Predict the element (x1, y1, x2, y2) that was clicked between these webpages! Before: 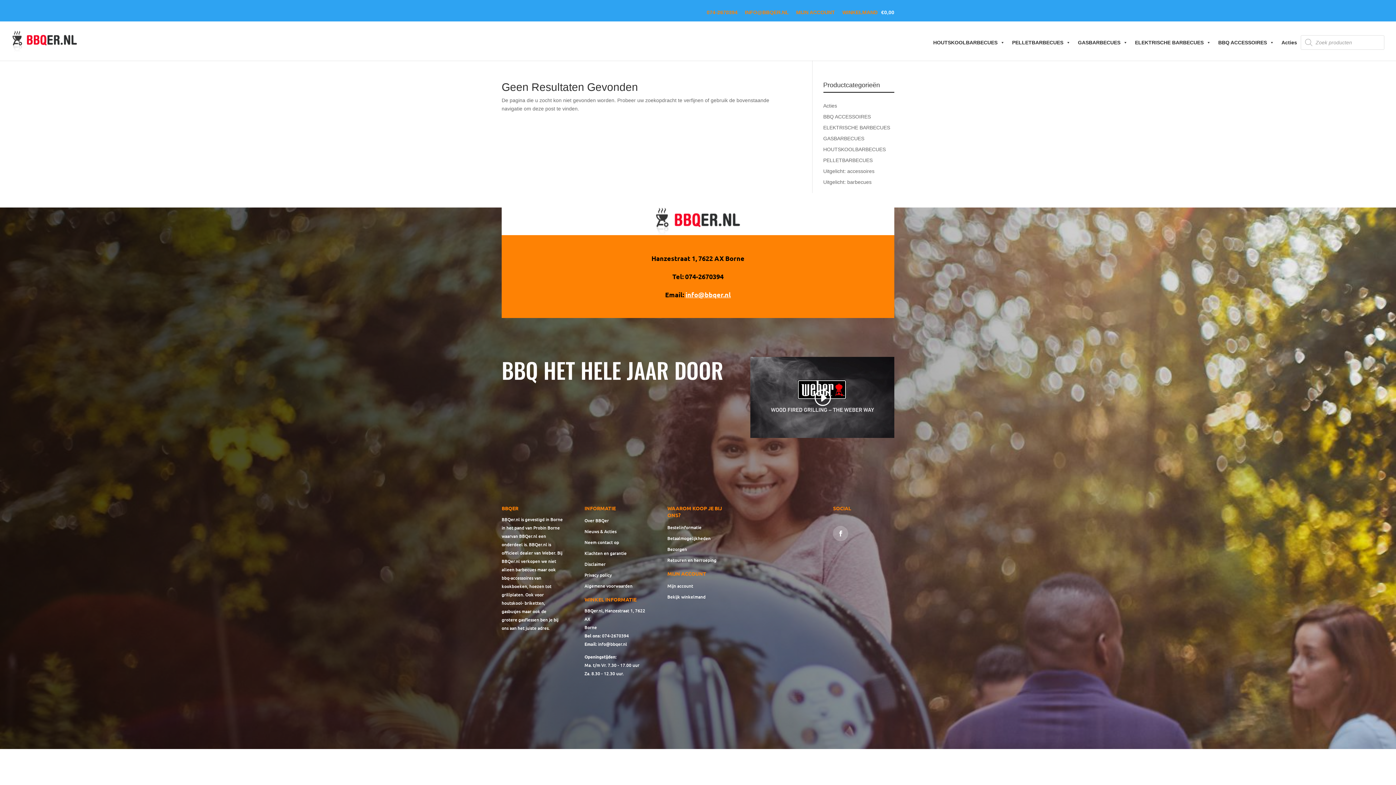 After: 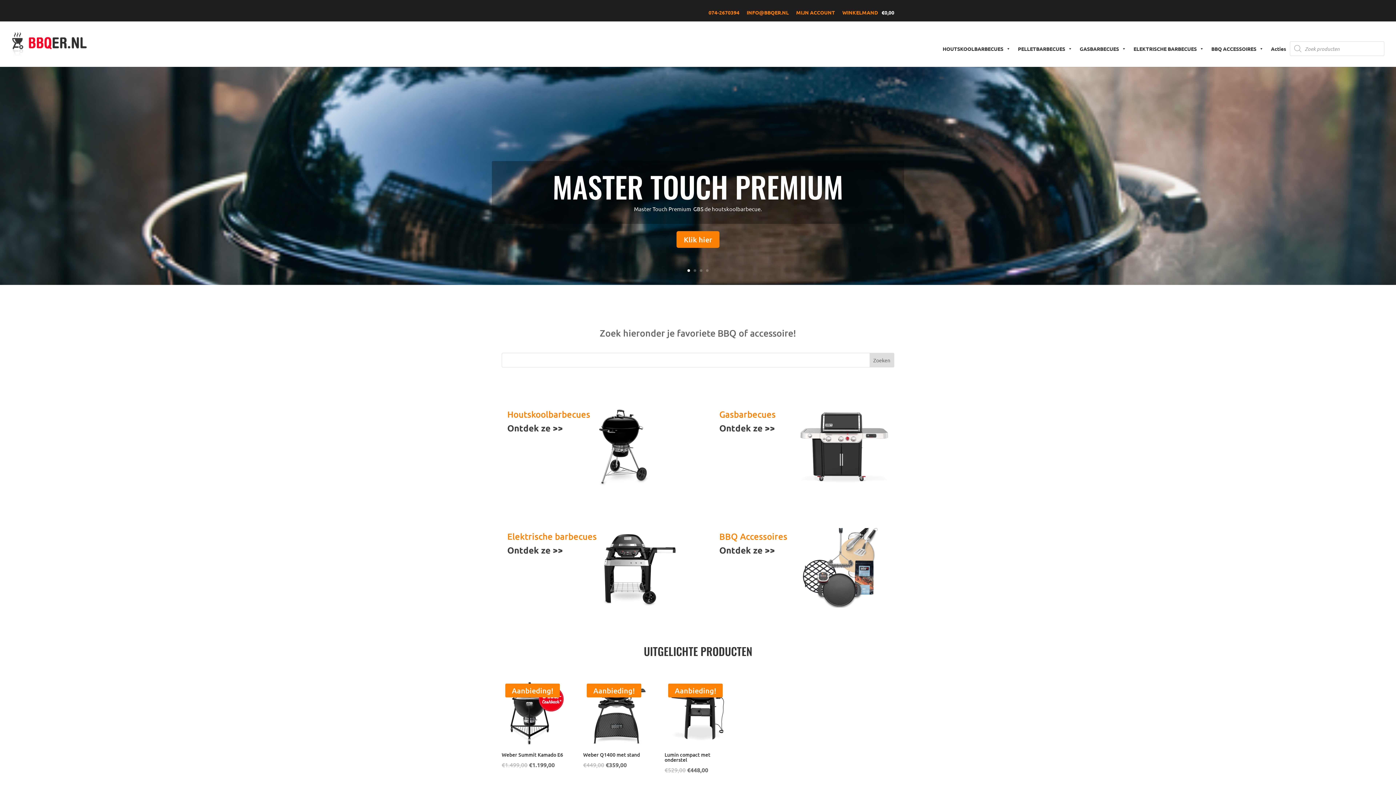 Action: bbox: (12, 37, 77, 43)